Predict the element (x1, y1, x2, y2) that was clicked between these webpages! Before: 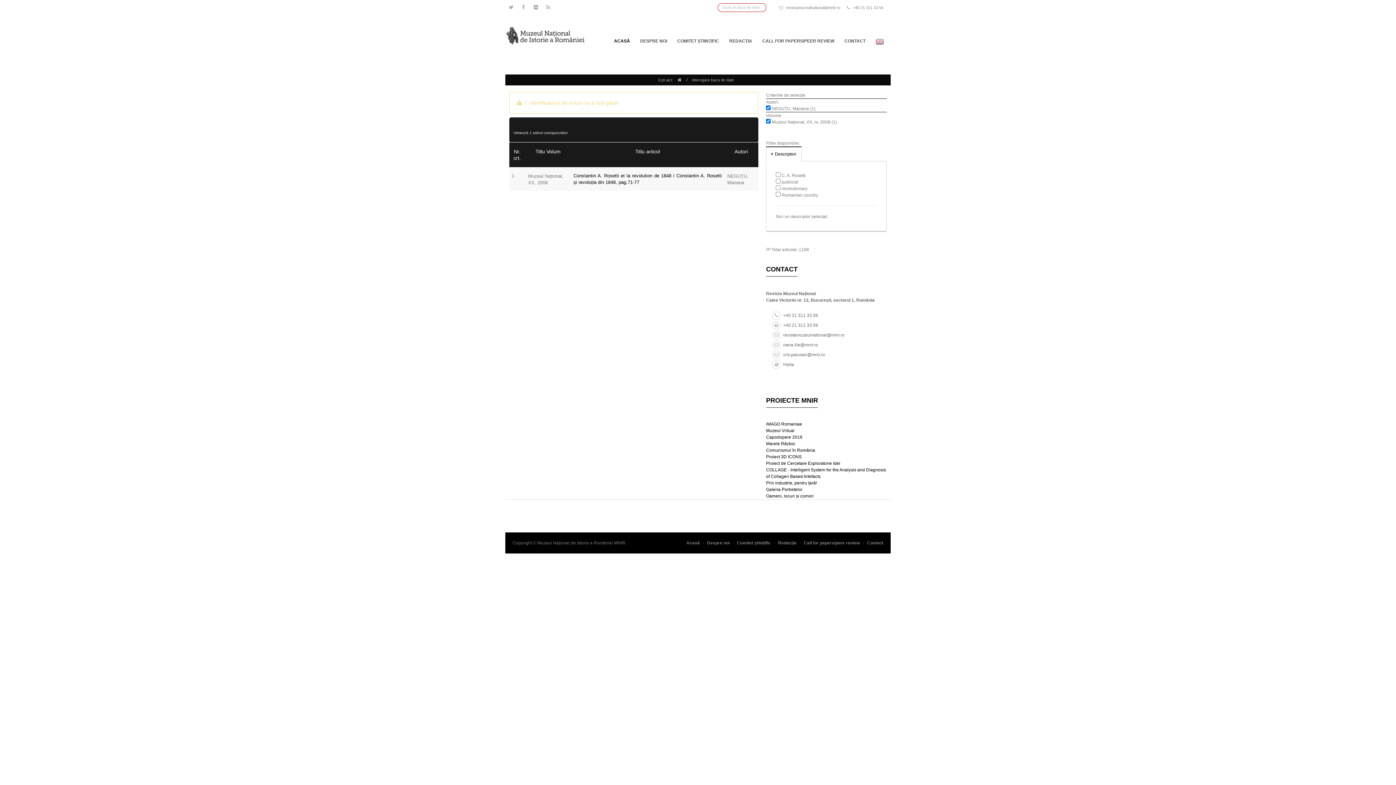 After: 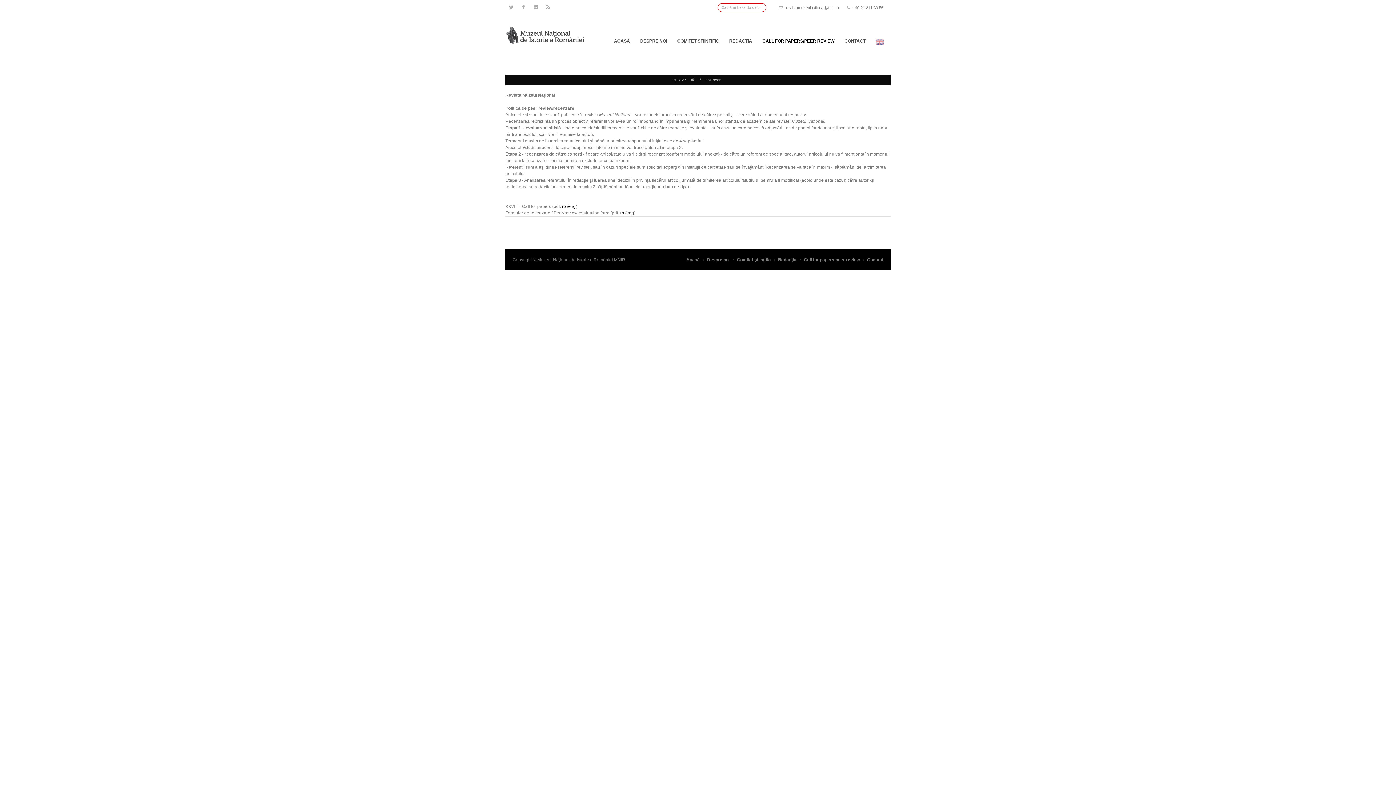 Action: label: CALL FOR PAPERS/PEER REVIEW bbox: (757, 35, 839, 46)